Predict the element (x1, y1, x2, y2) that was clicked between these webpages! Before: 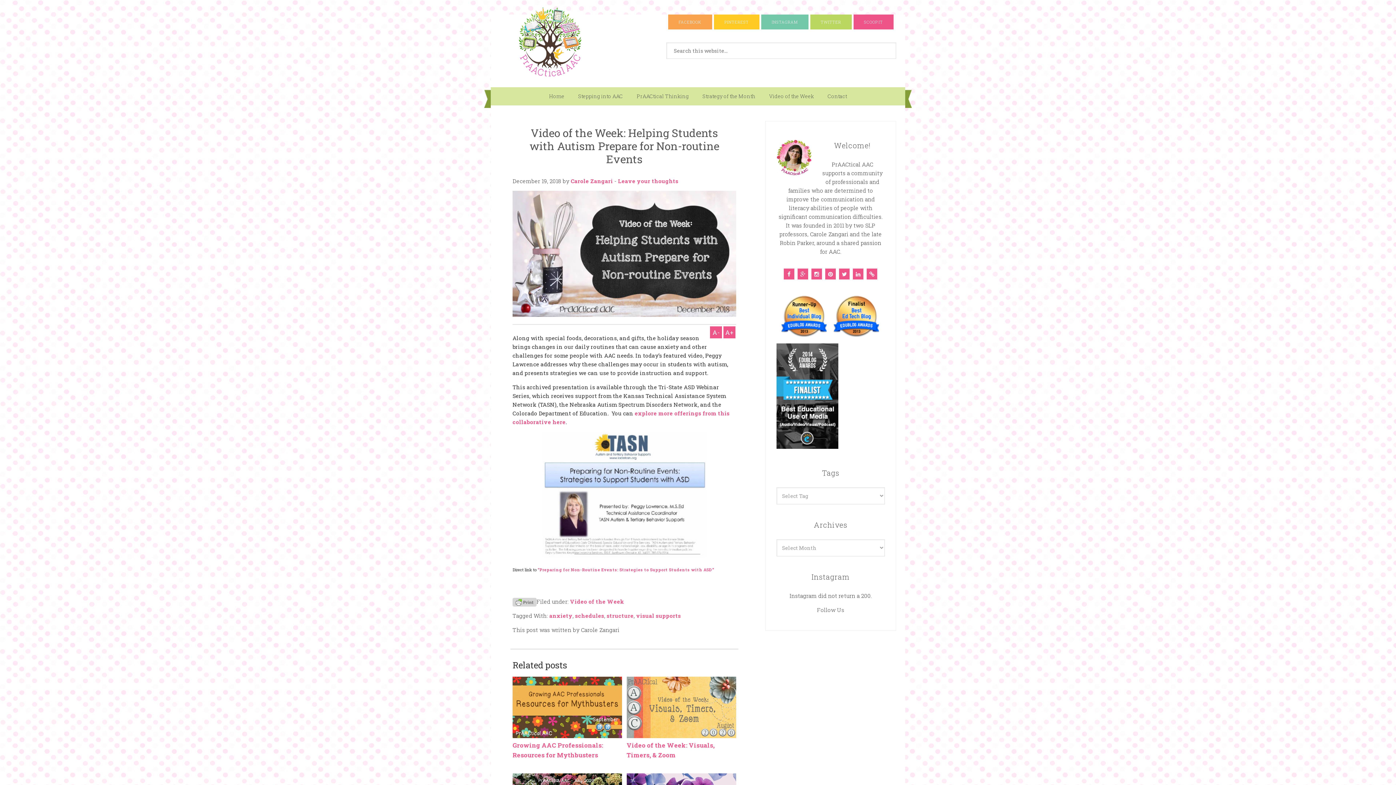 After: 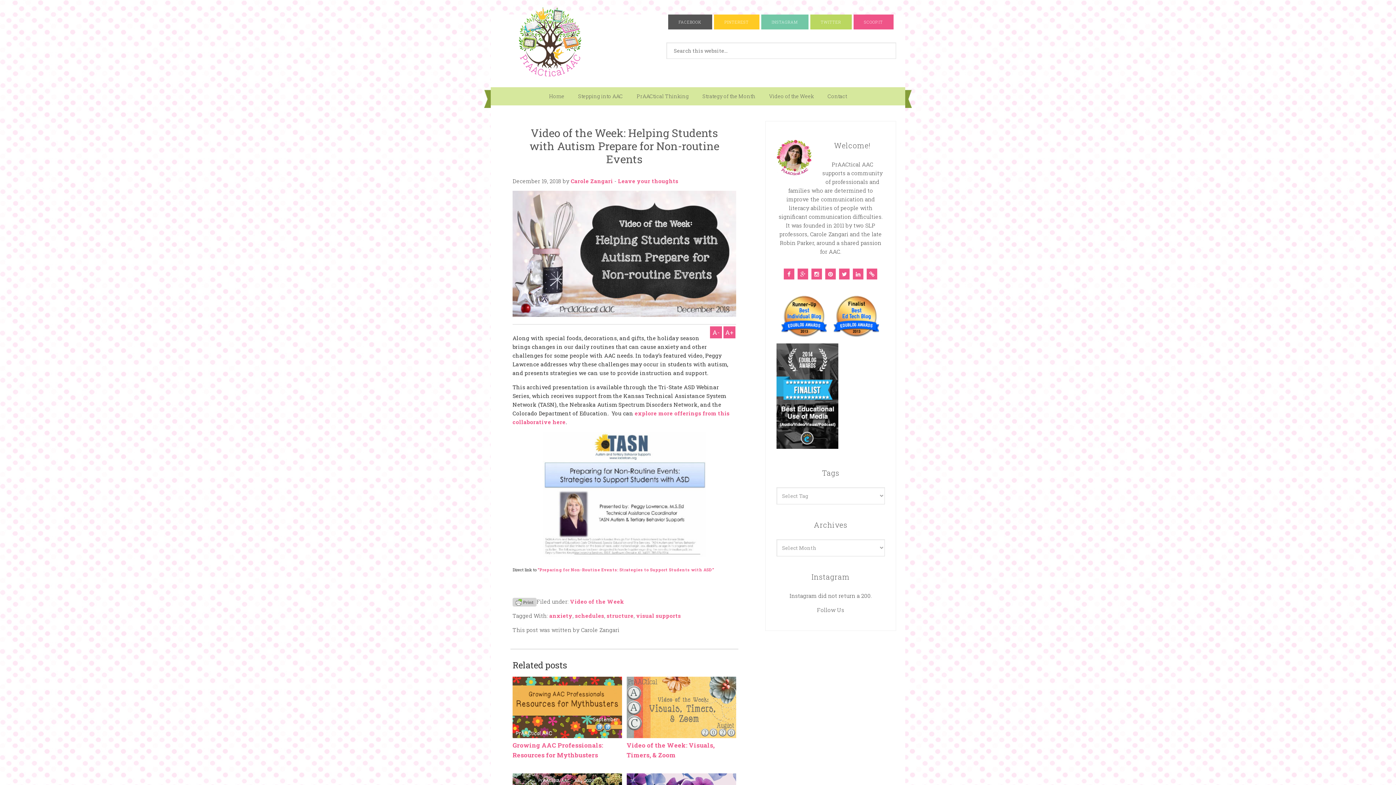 Action: label: FACEBOOK bbox: (668, 14, 712, 29)